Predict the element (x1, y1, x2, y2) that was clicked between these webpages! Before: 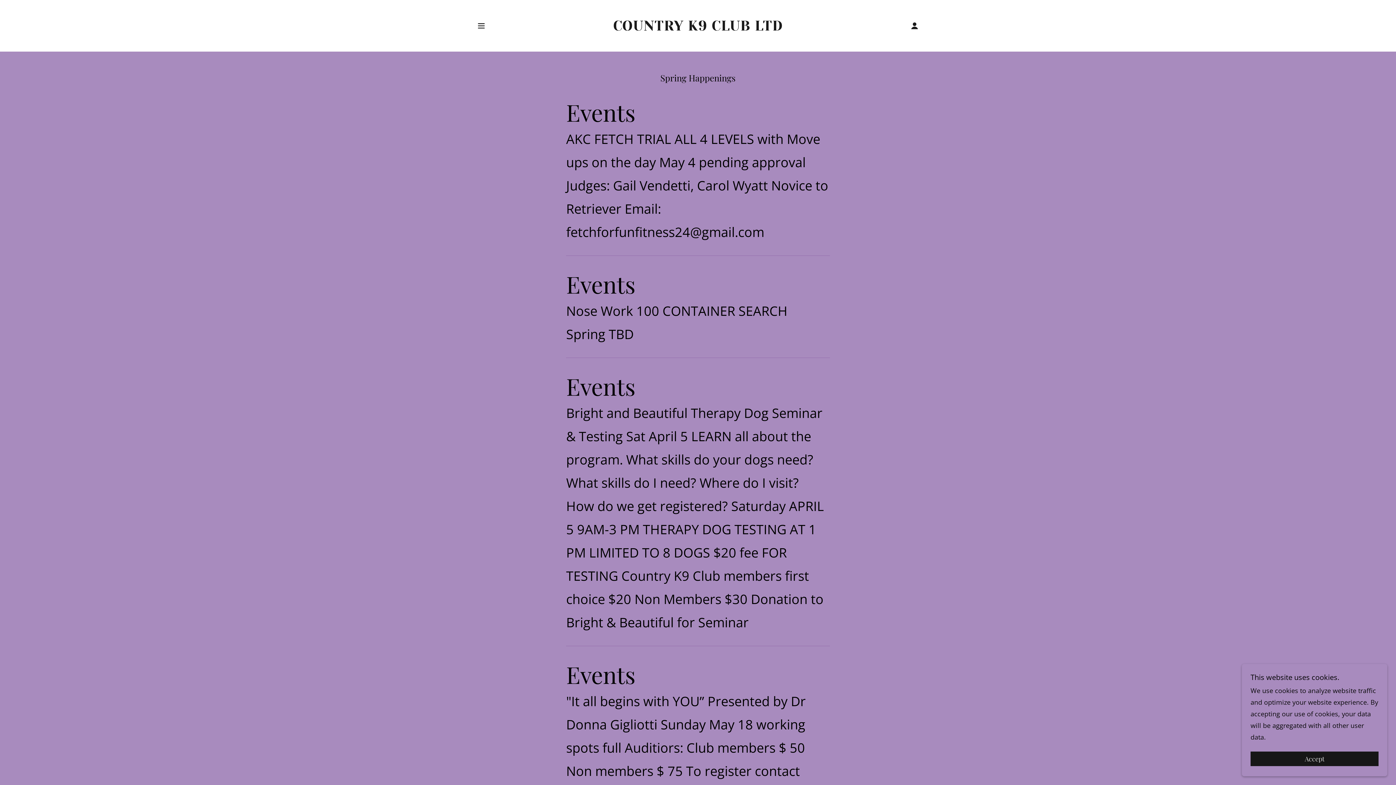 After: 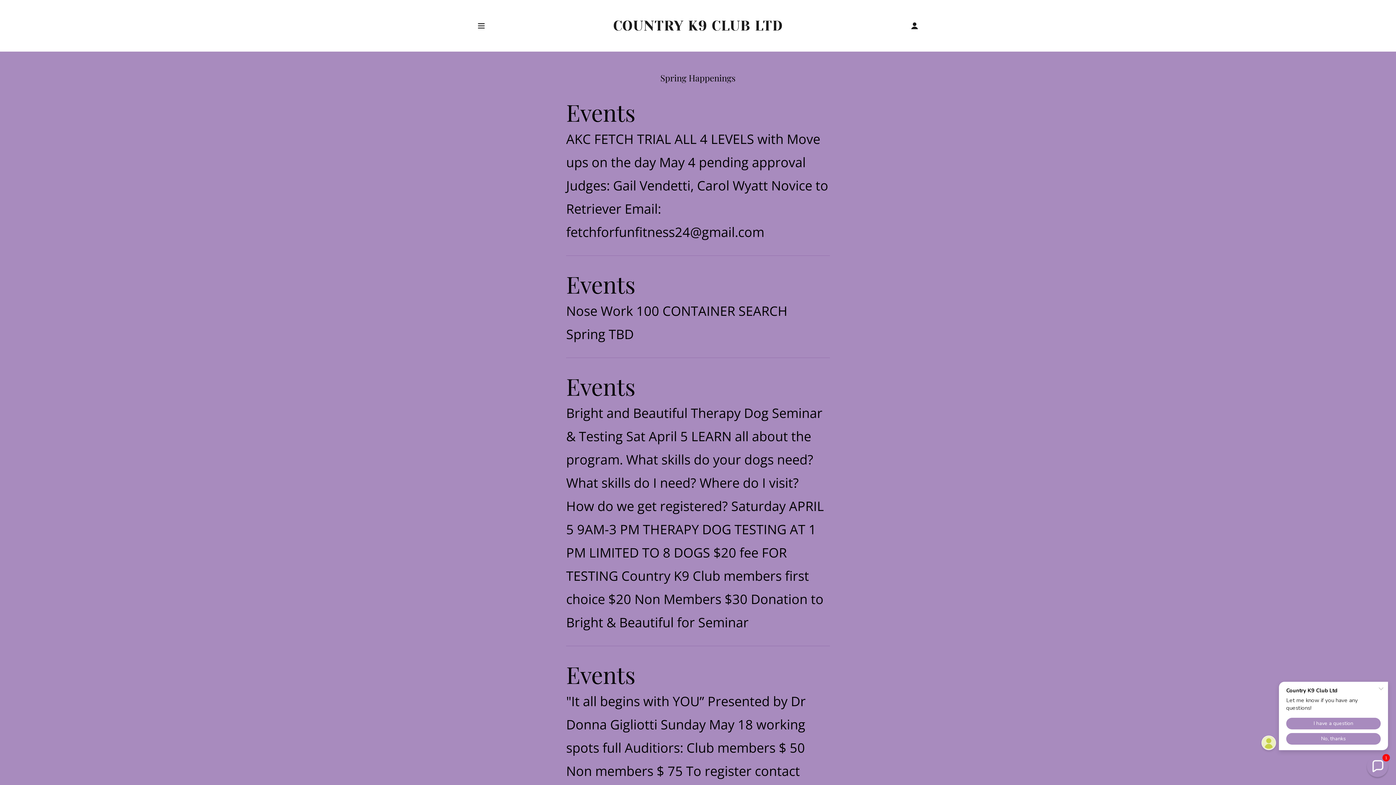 Action: label: Accept bbox: (1250, 752, 1378, 766)